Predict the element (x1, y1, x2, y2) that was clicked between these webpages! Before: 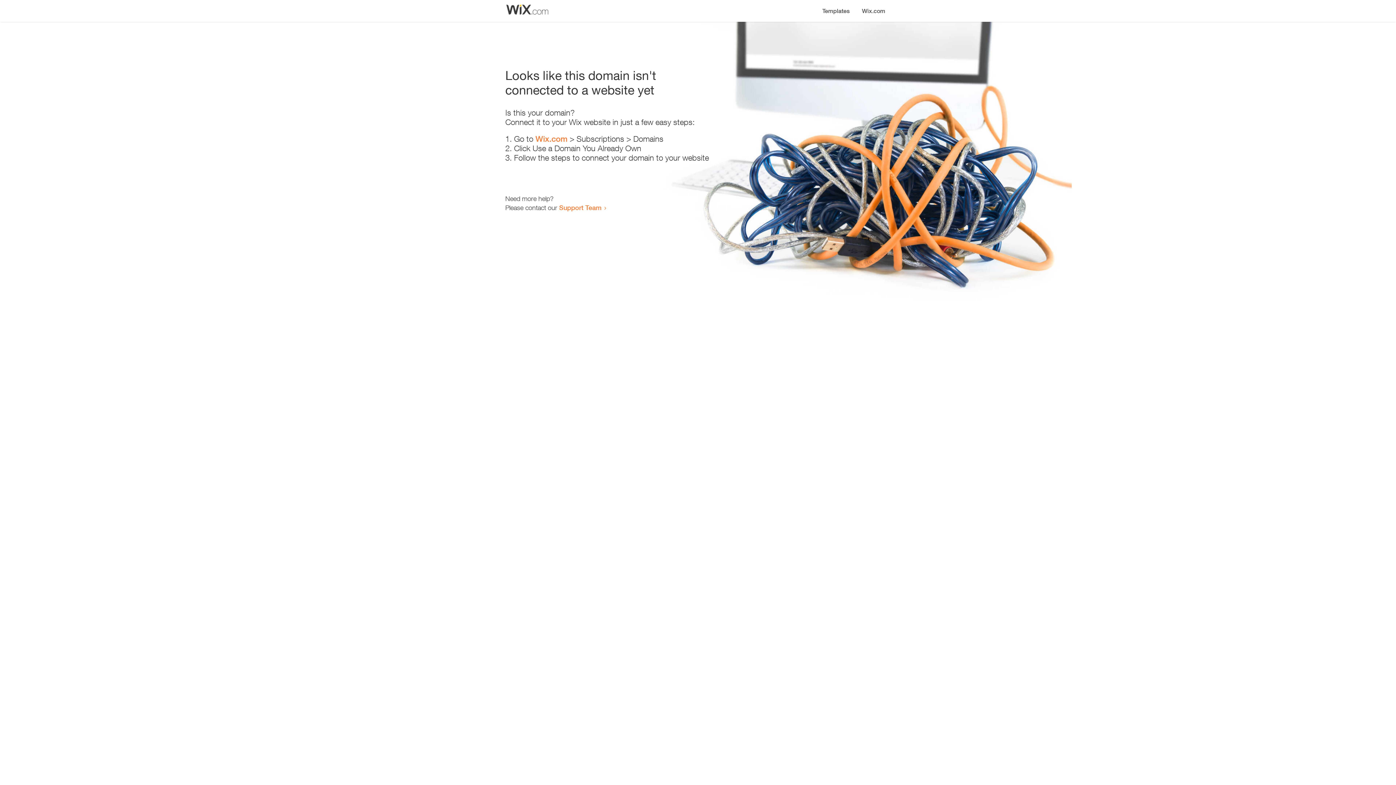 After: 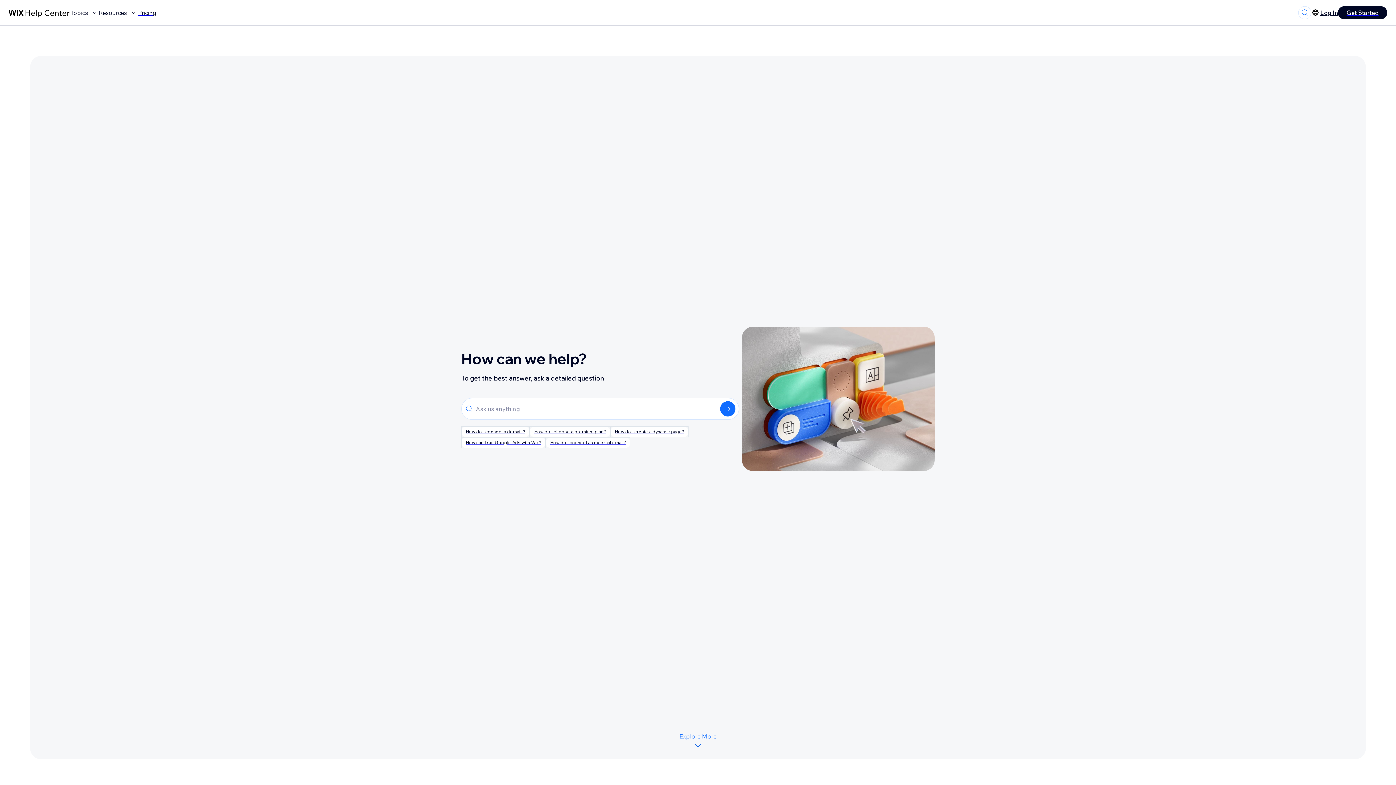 Action: label: Support Team bbox: (559, 203, 601, 211)